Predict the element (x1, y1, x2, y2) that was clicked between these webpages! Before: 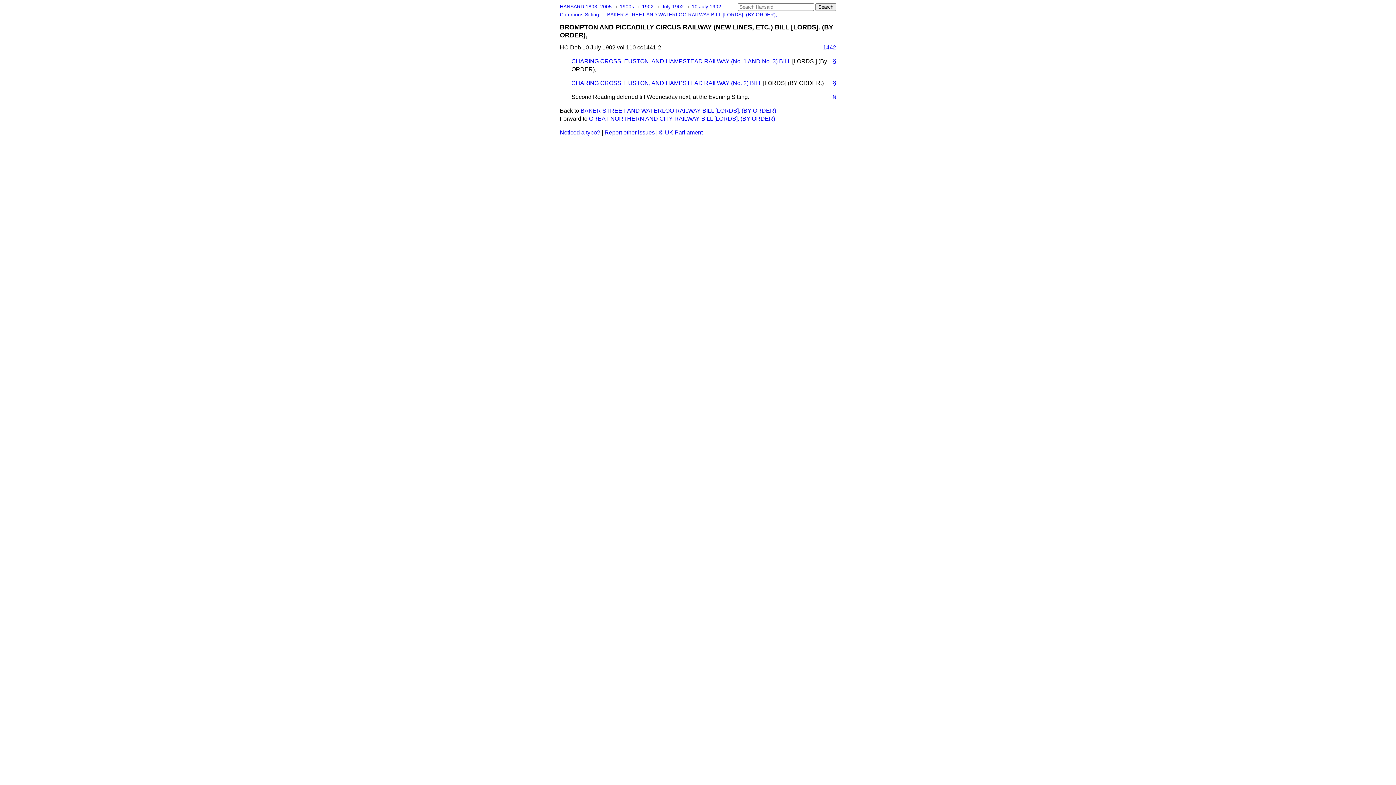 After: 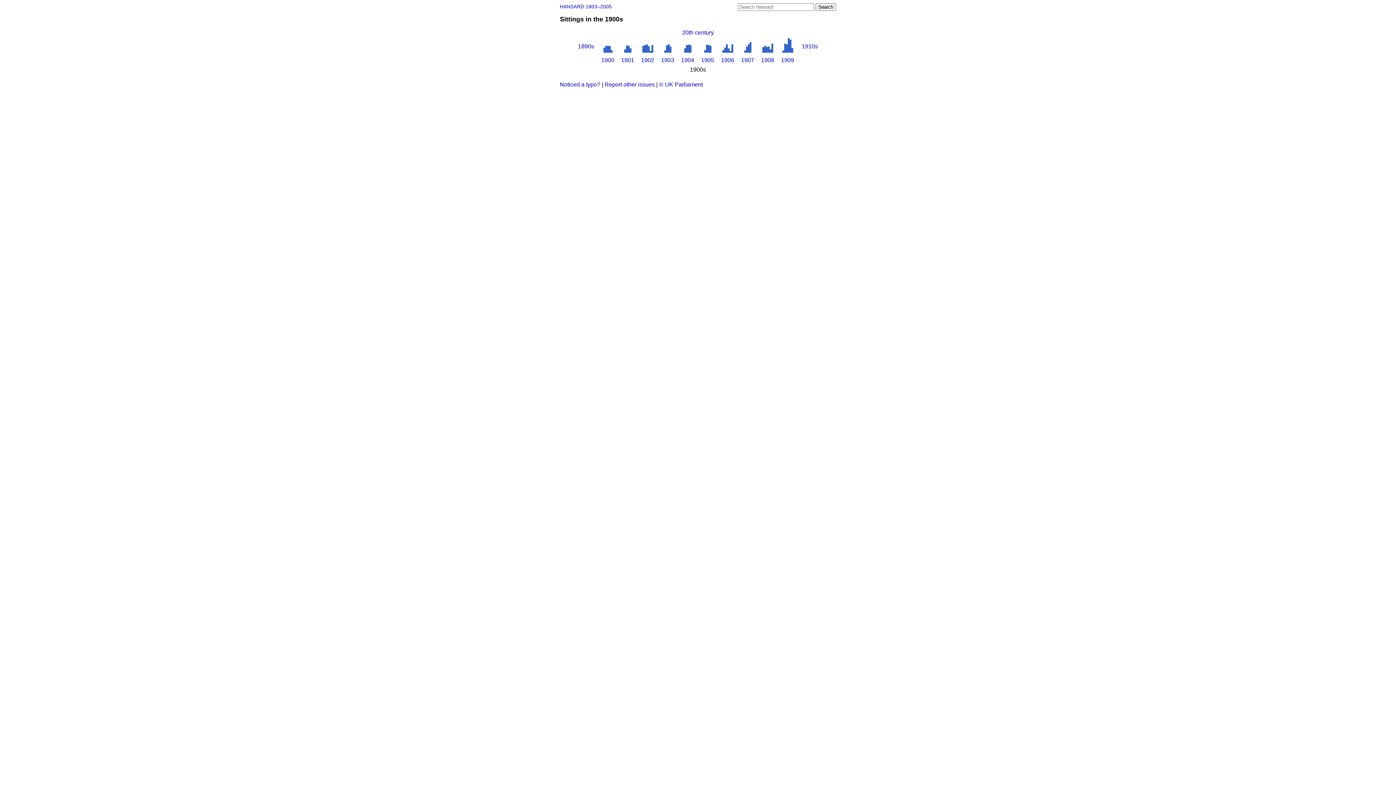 Action: bbox: (620, 4, 635, 9) label: 1900s 